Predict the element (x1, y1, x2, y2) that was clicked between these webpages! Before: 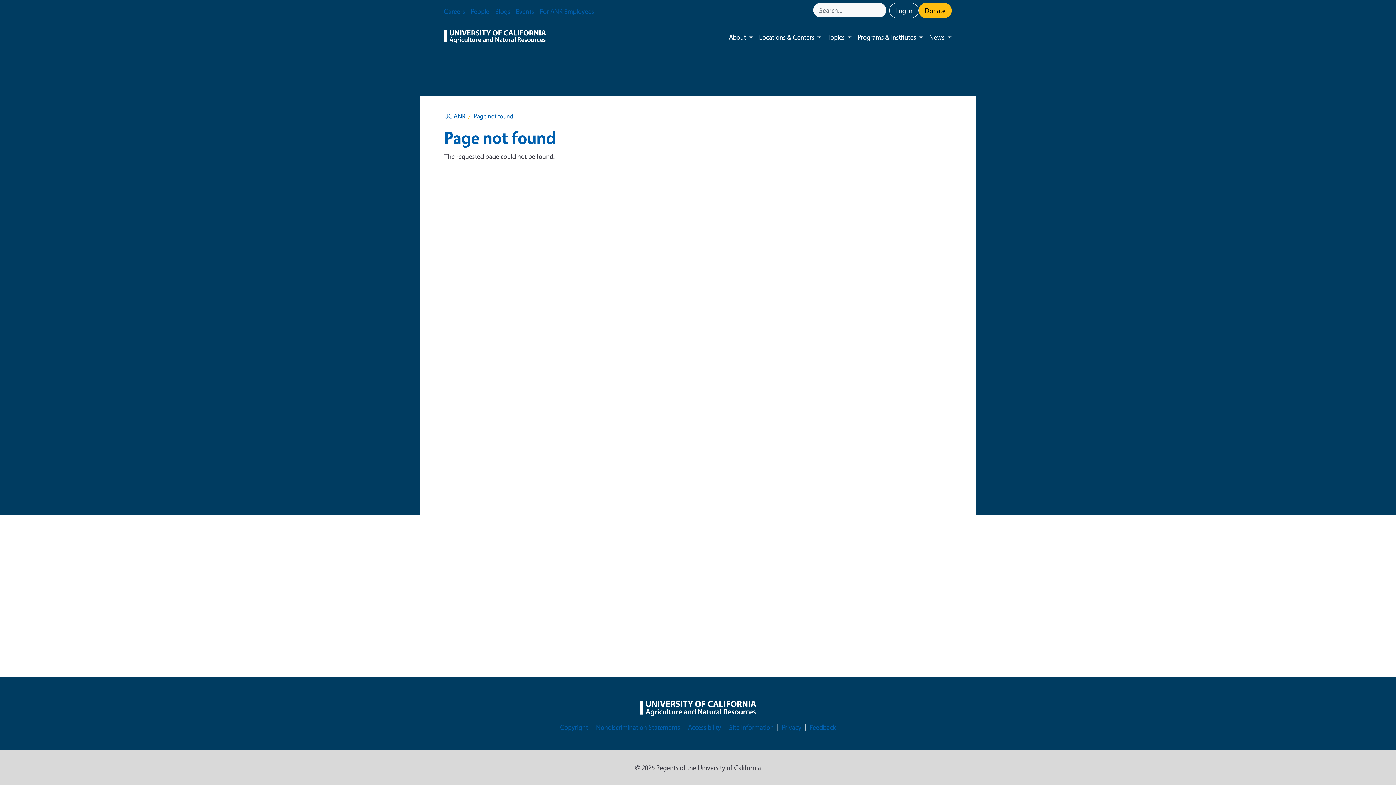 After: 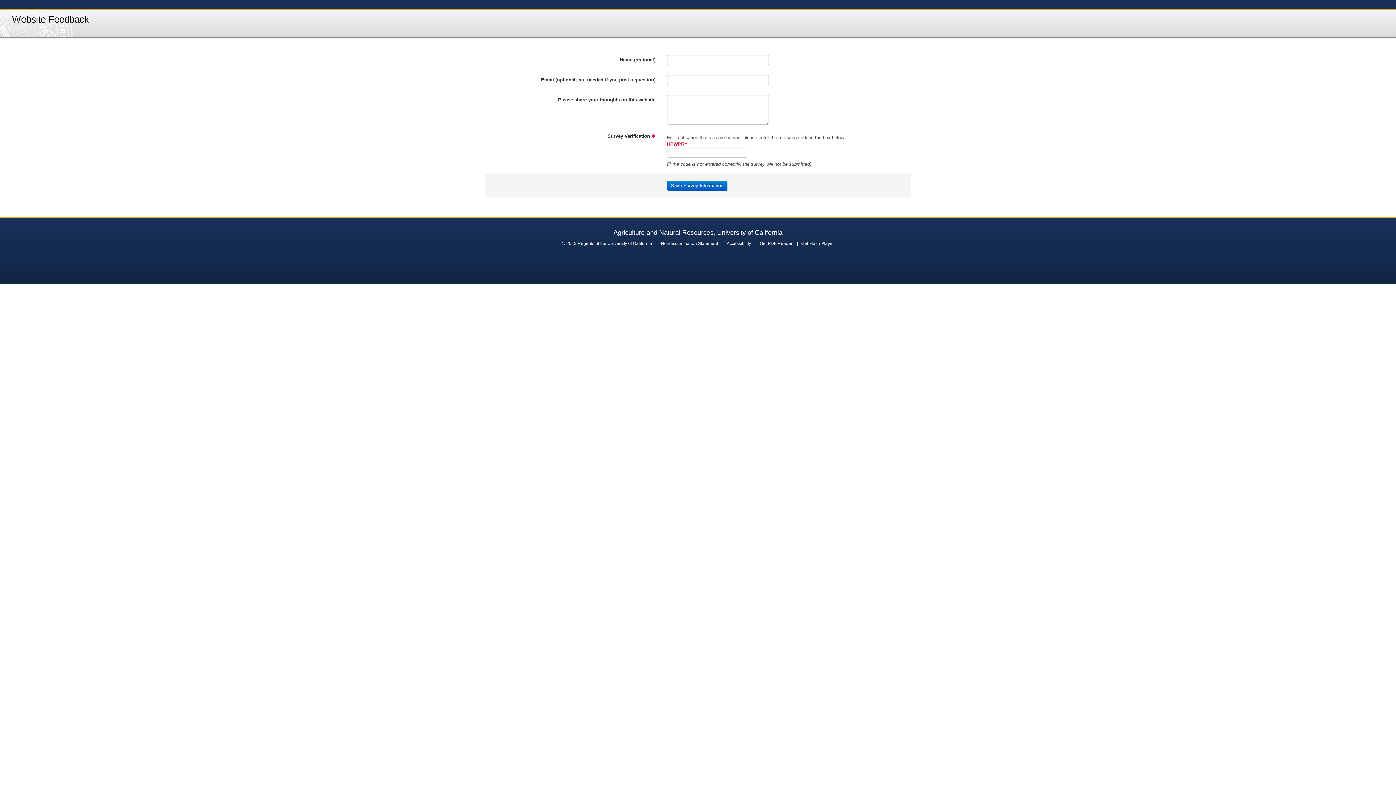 Action: bbox: (809, 722, 836, 733) label: Feedback